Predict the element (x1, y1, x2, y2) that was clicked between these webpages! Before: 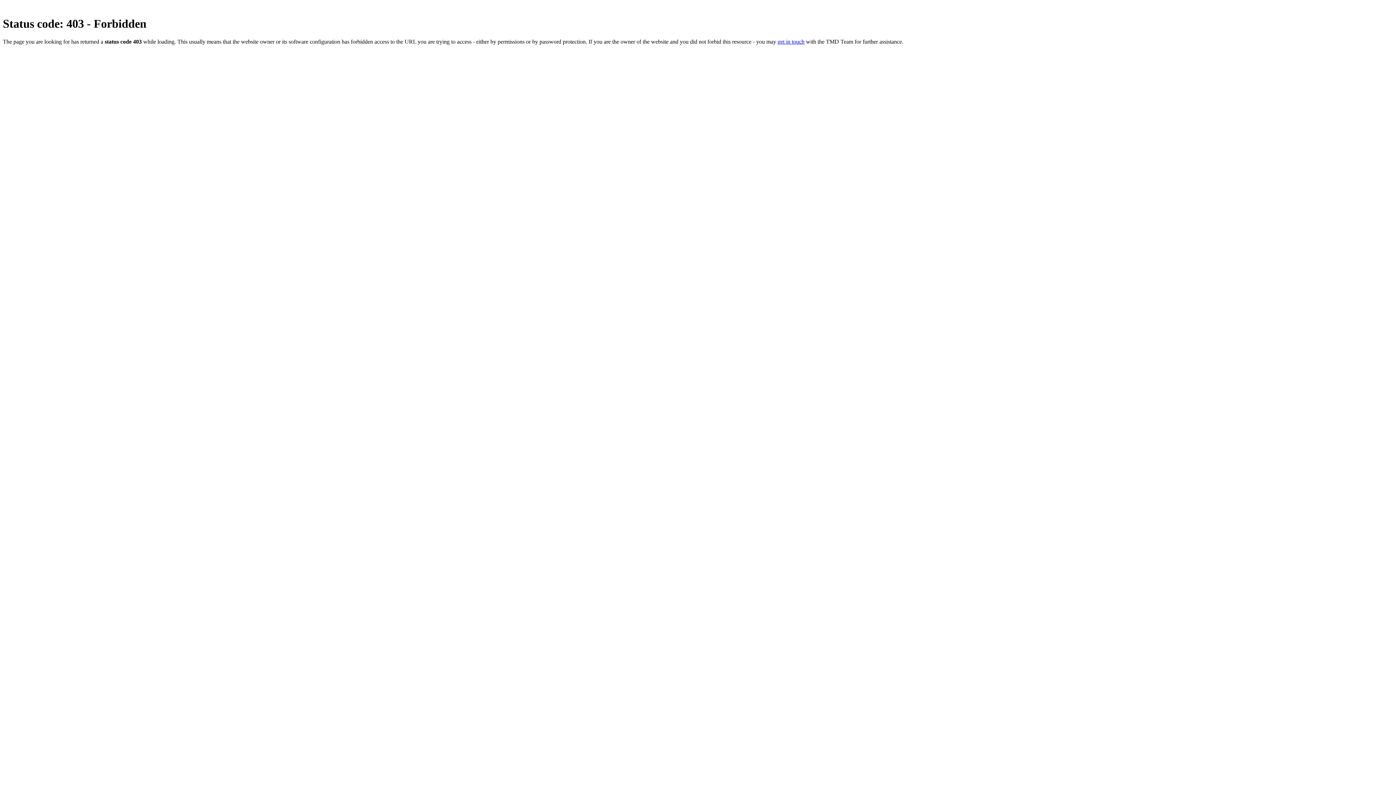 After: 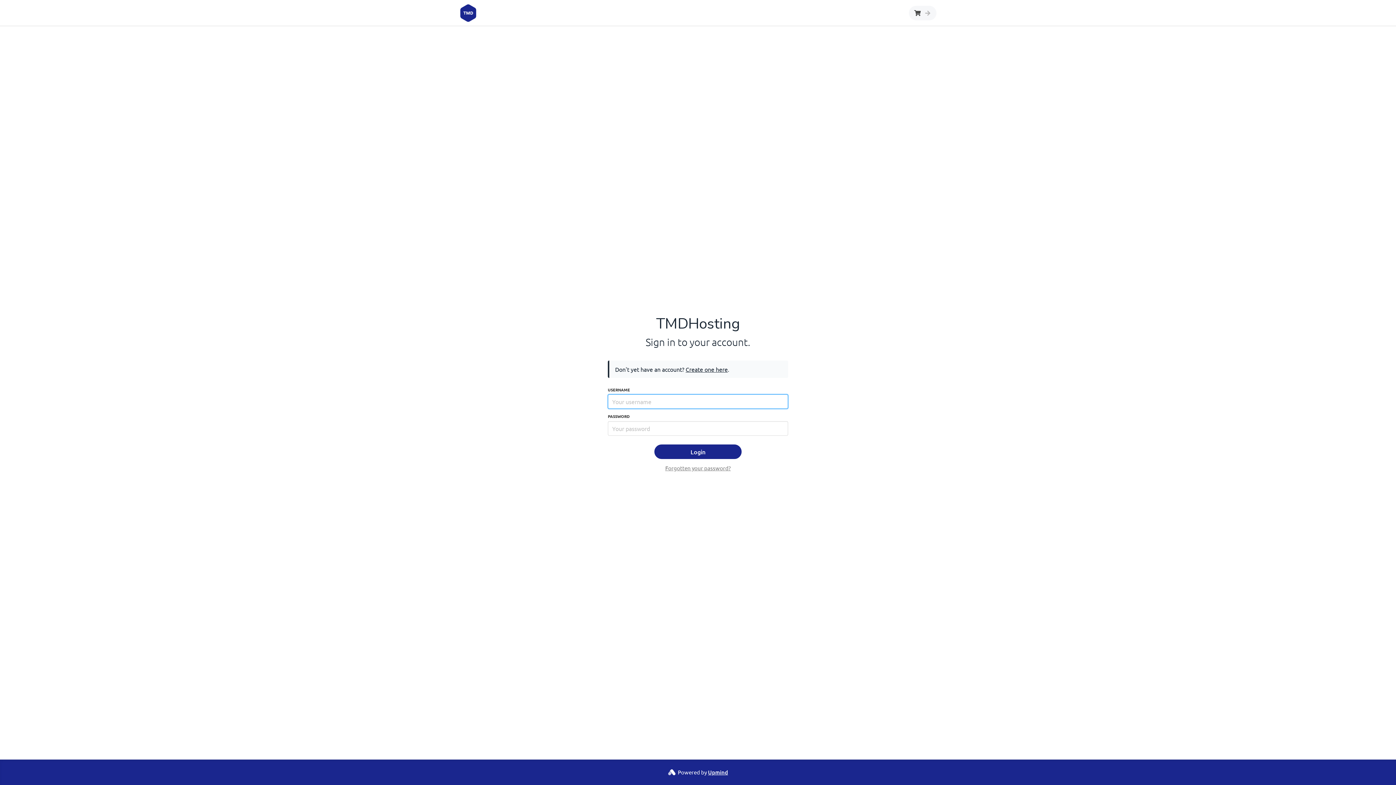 Action: label: get in touch bbox: (777, 38, 804, 44)